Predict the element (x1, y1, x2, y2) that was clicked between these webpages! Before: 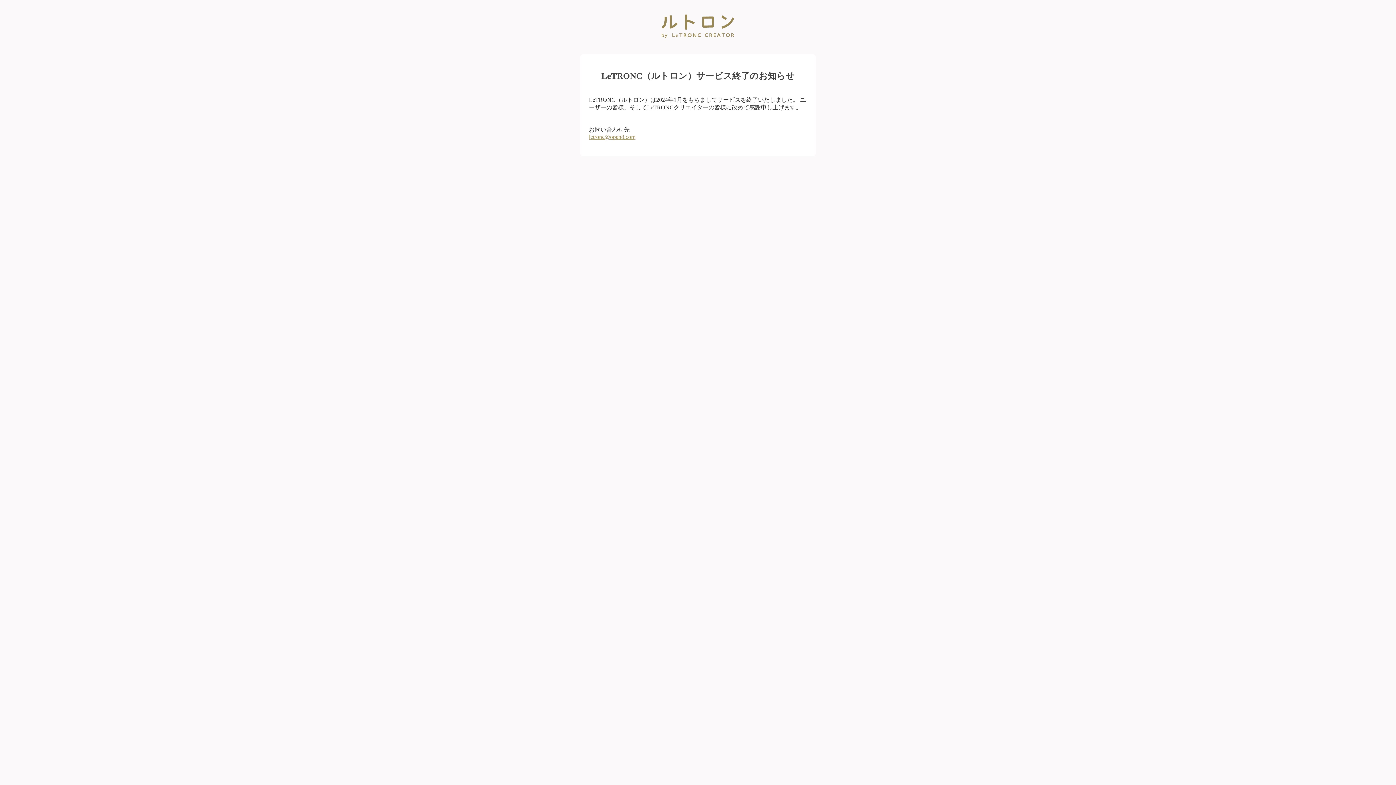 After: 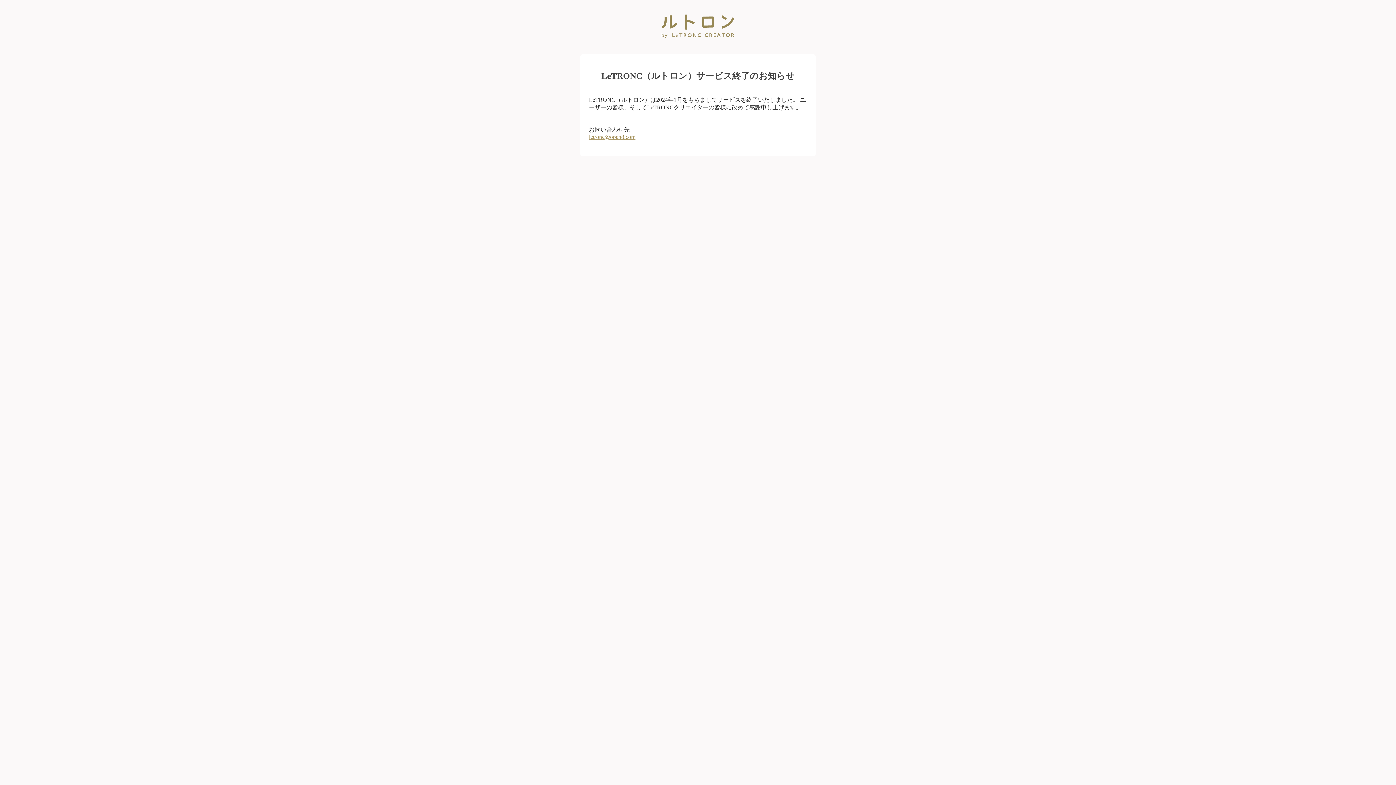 Action: label: letronc@open8.com bbox: (589, 133, 635, 139)